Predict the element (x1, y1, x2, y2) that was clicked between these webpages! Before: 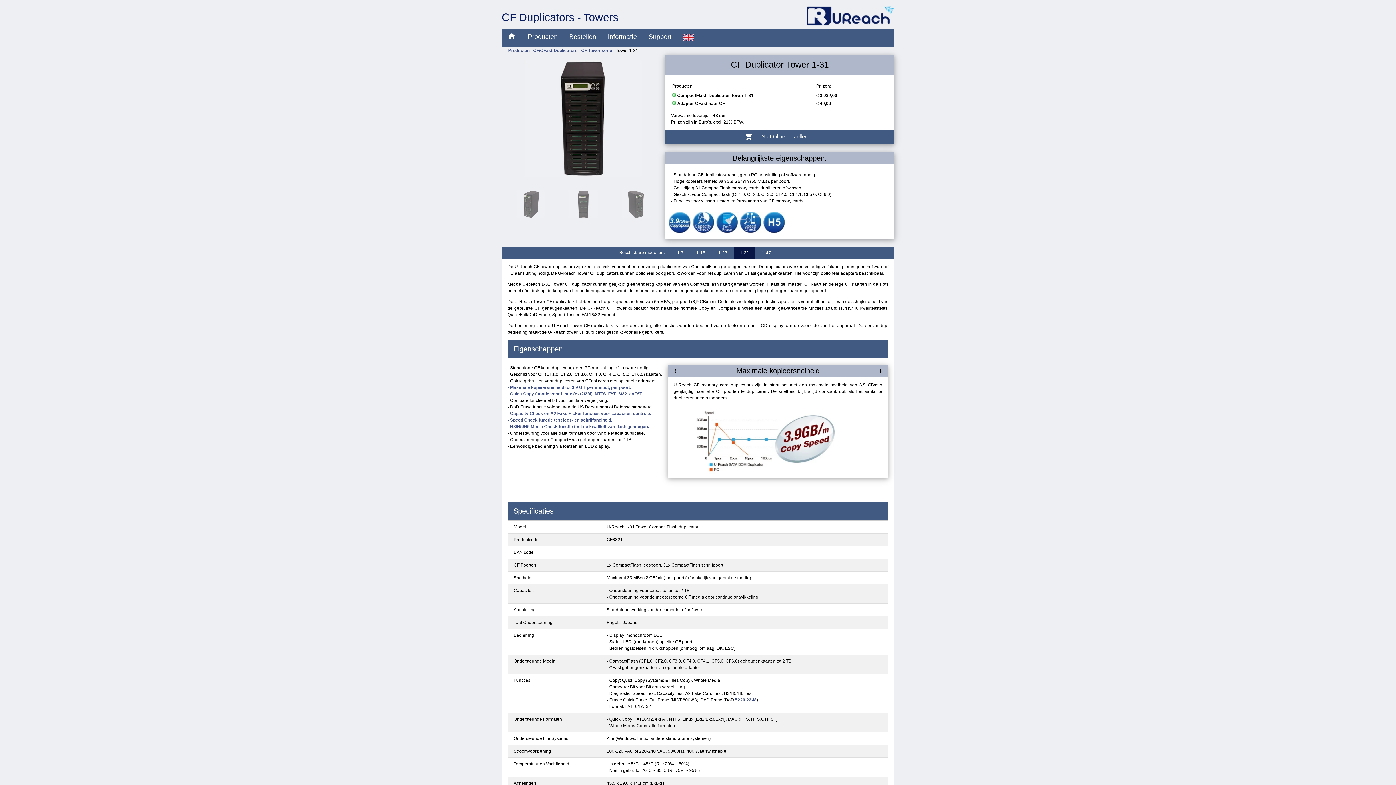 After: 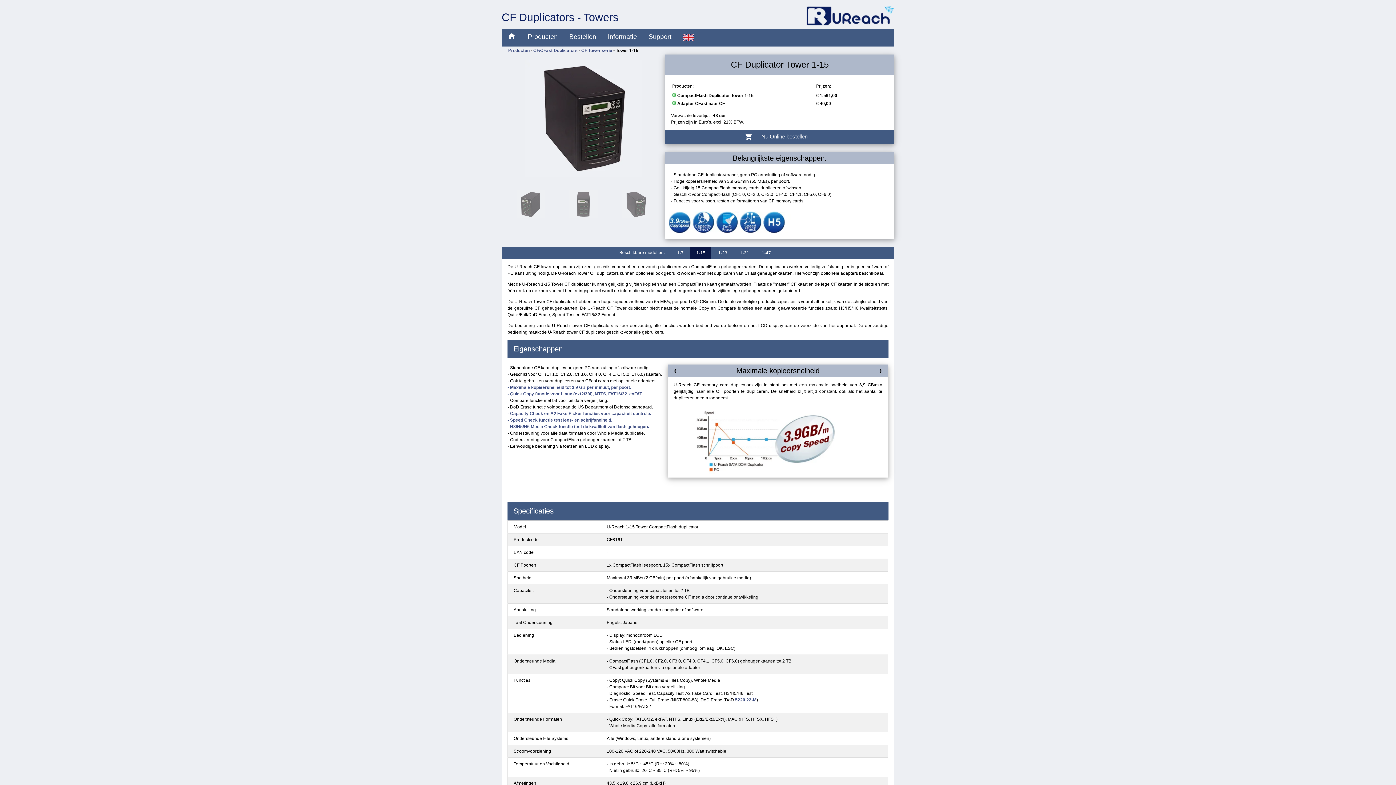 Action: bbox: (690, 246, 711, 259) label: 1-15